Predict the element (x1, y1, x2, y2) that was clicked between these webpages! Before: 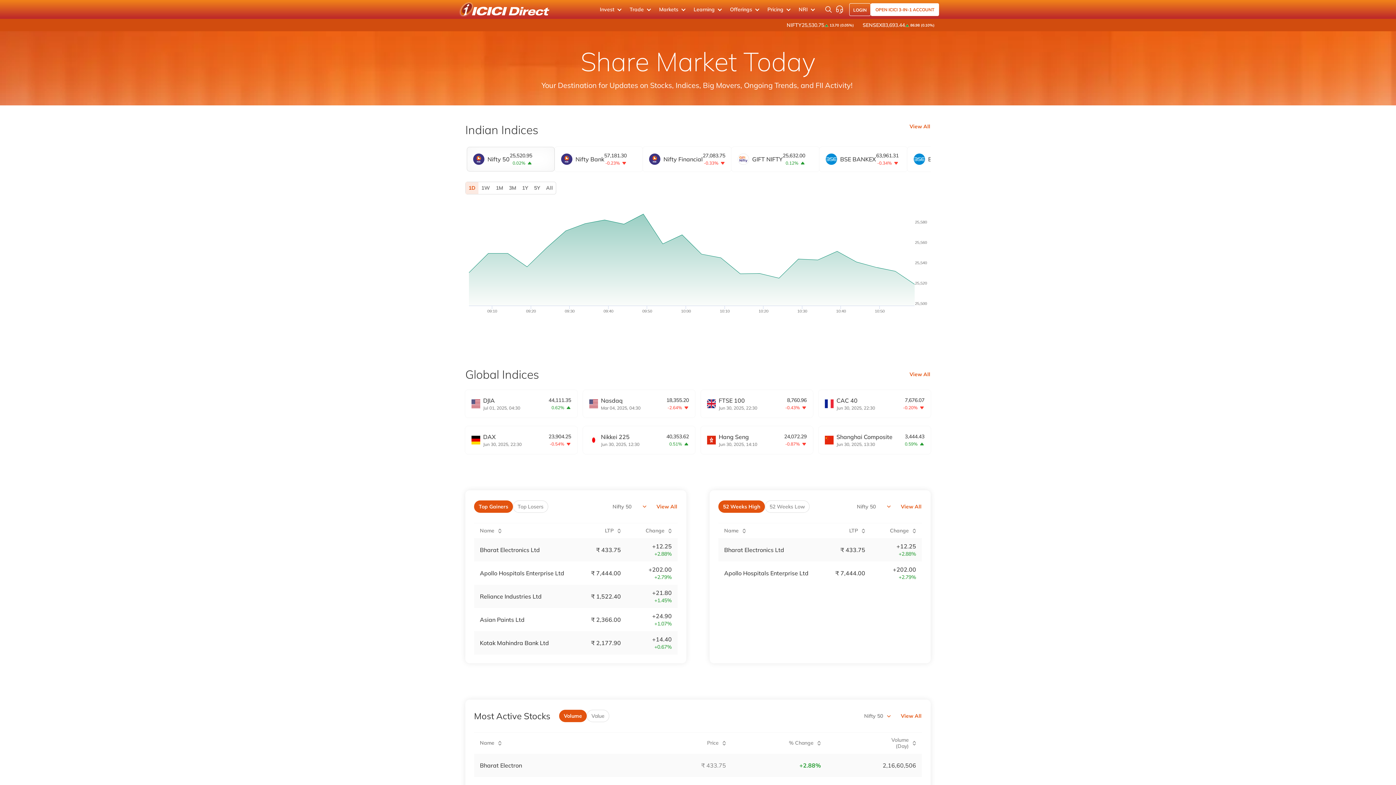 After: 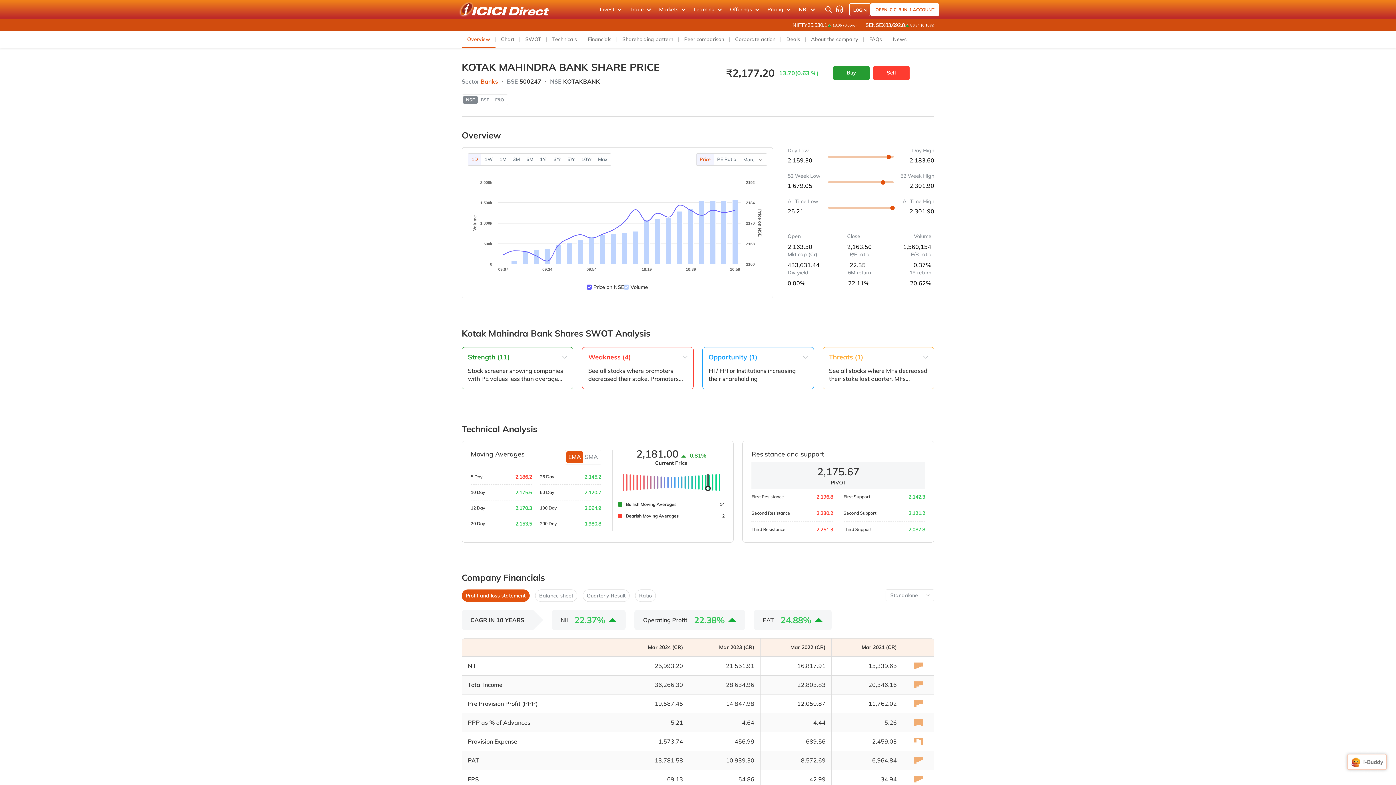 Action: bbox: (480, 581, 549, 589) label: Kotak Mahindra Bank Ltd